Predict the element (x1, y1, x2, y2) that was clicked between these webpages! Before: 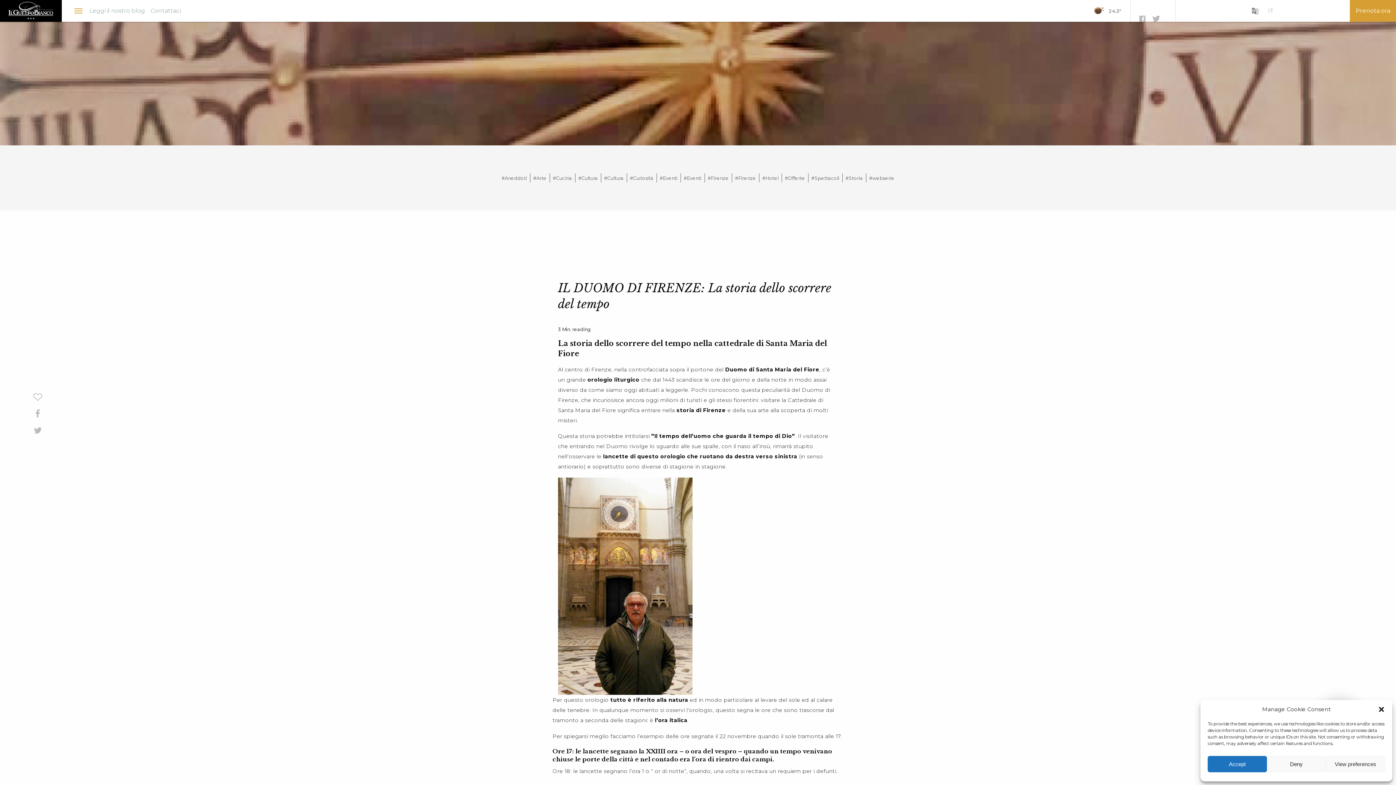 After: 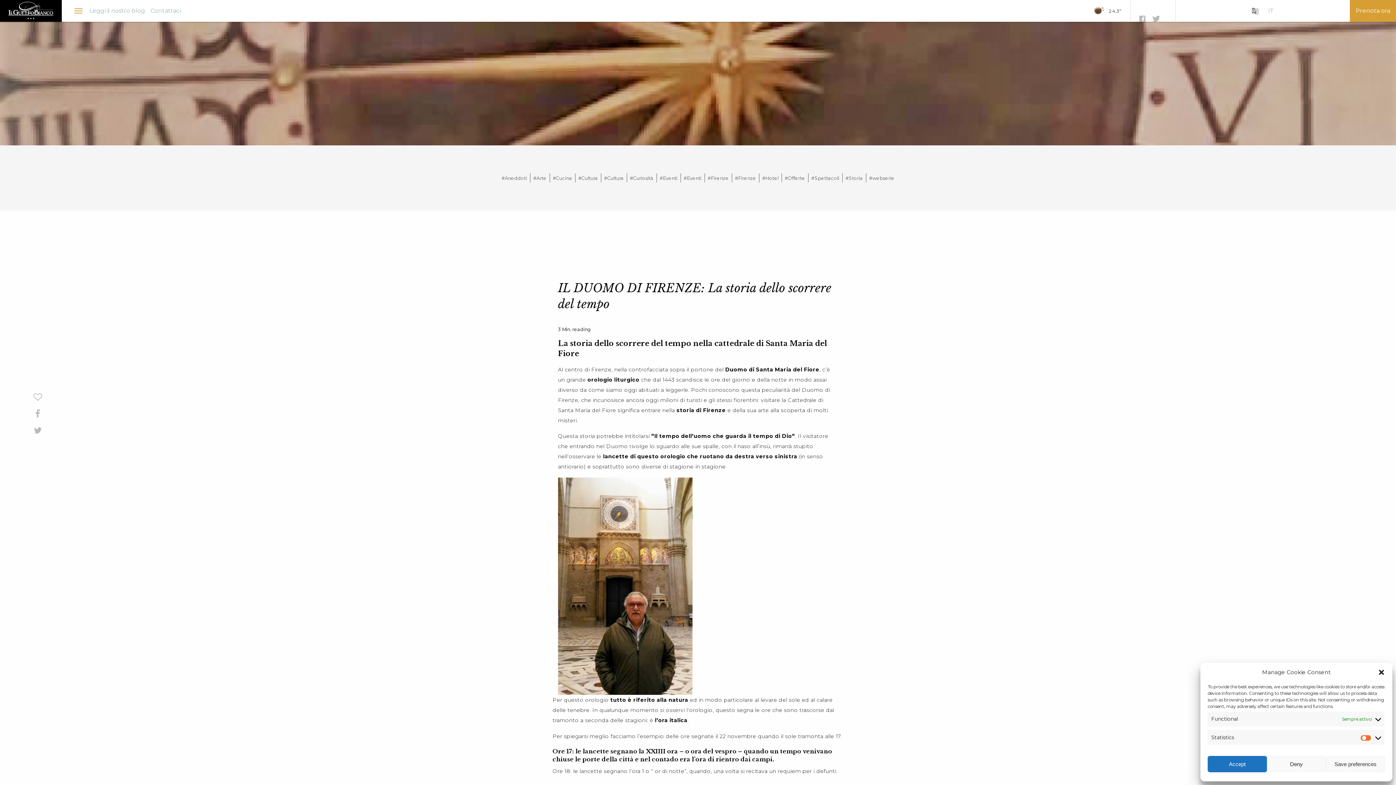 Action: bbox: (1326, 756, 1385, 772) label: View preferences